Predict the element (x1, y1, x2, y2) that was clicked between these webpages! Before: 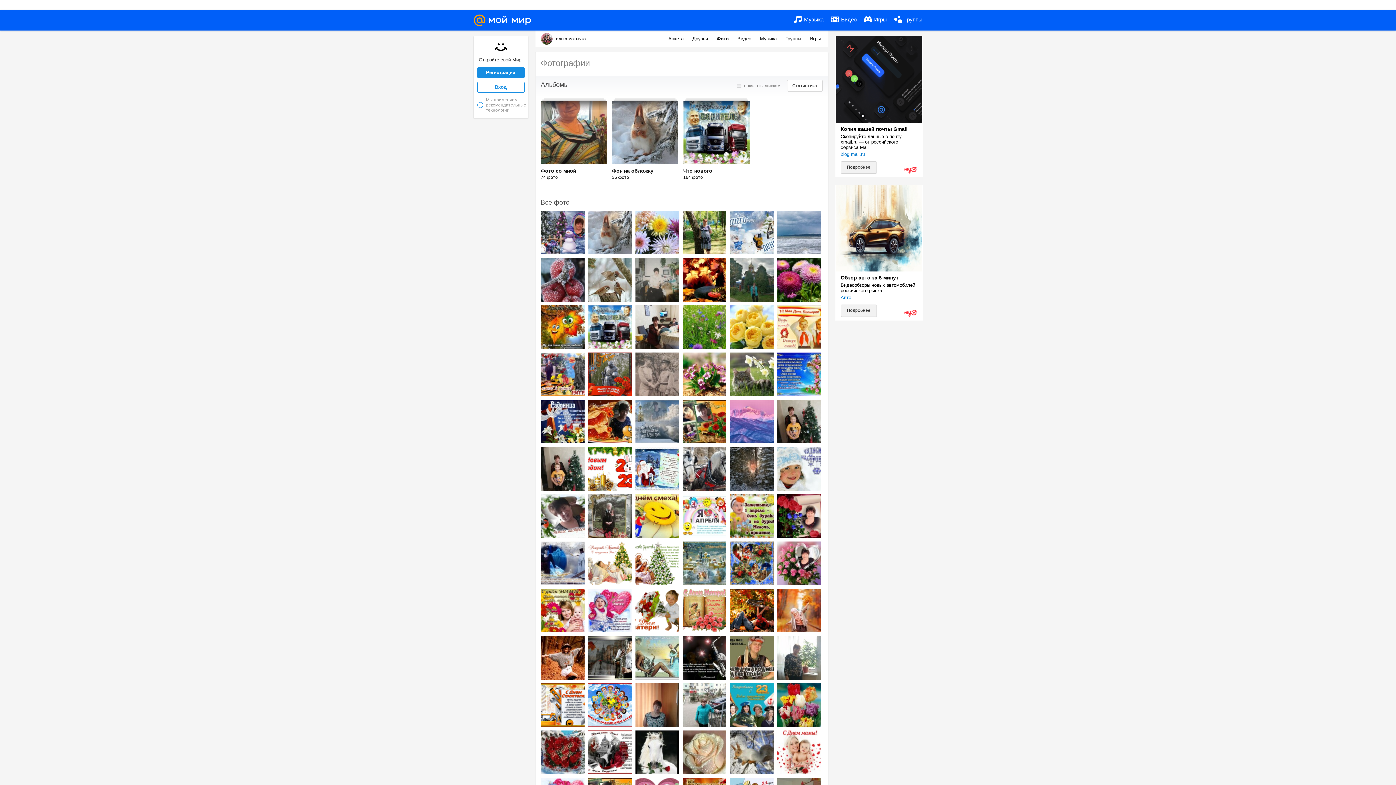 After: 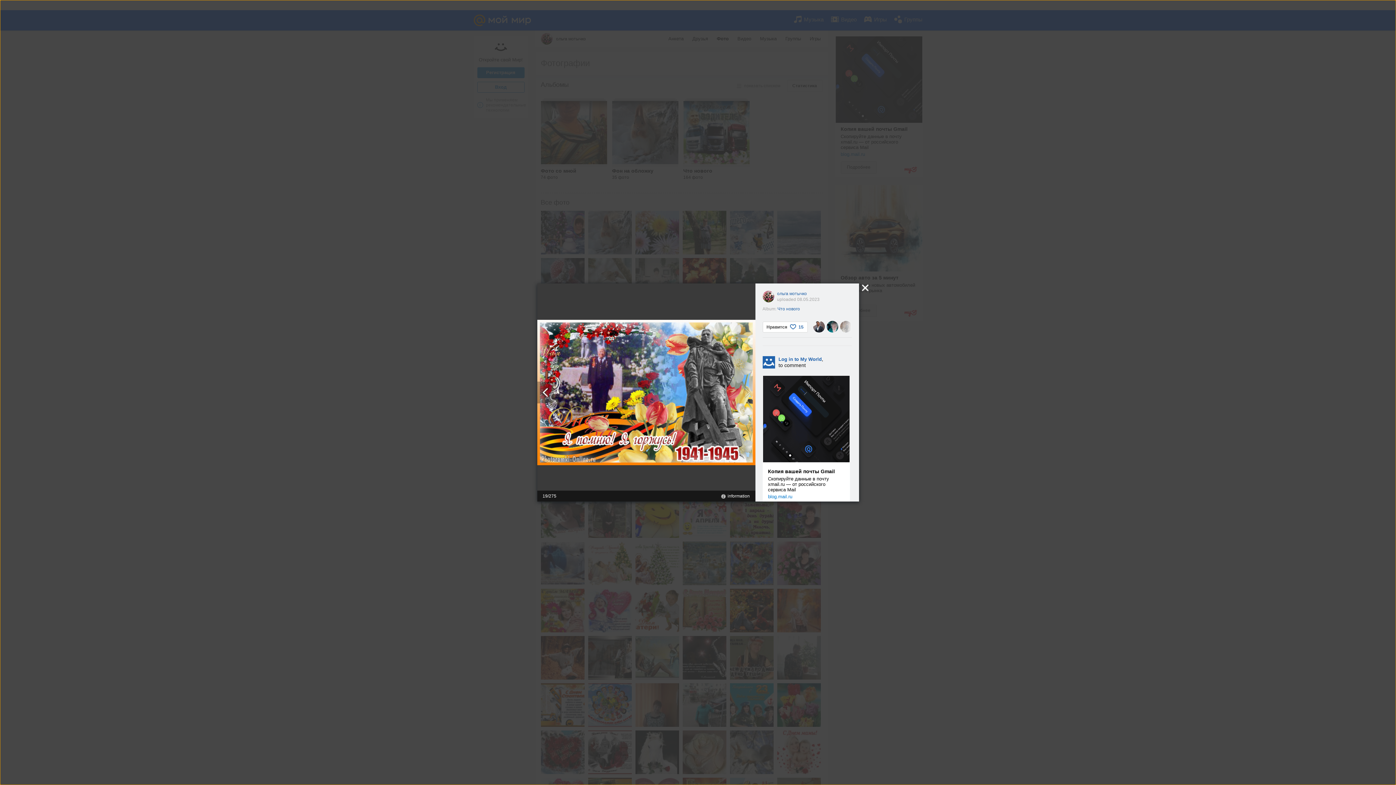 Action: bbox: (540, 352, 584, 396)